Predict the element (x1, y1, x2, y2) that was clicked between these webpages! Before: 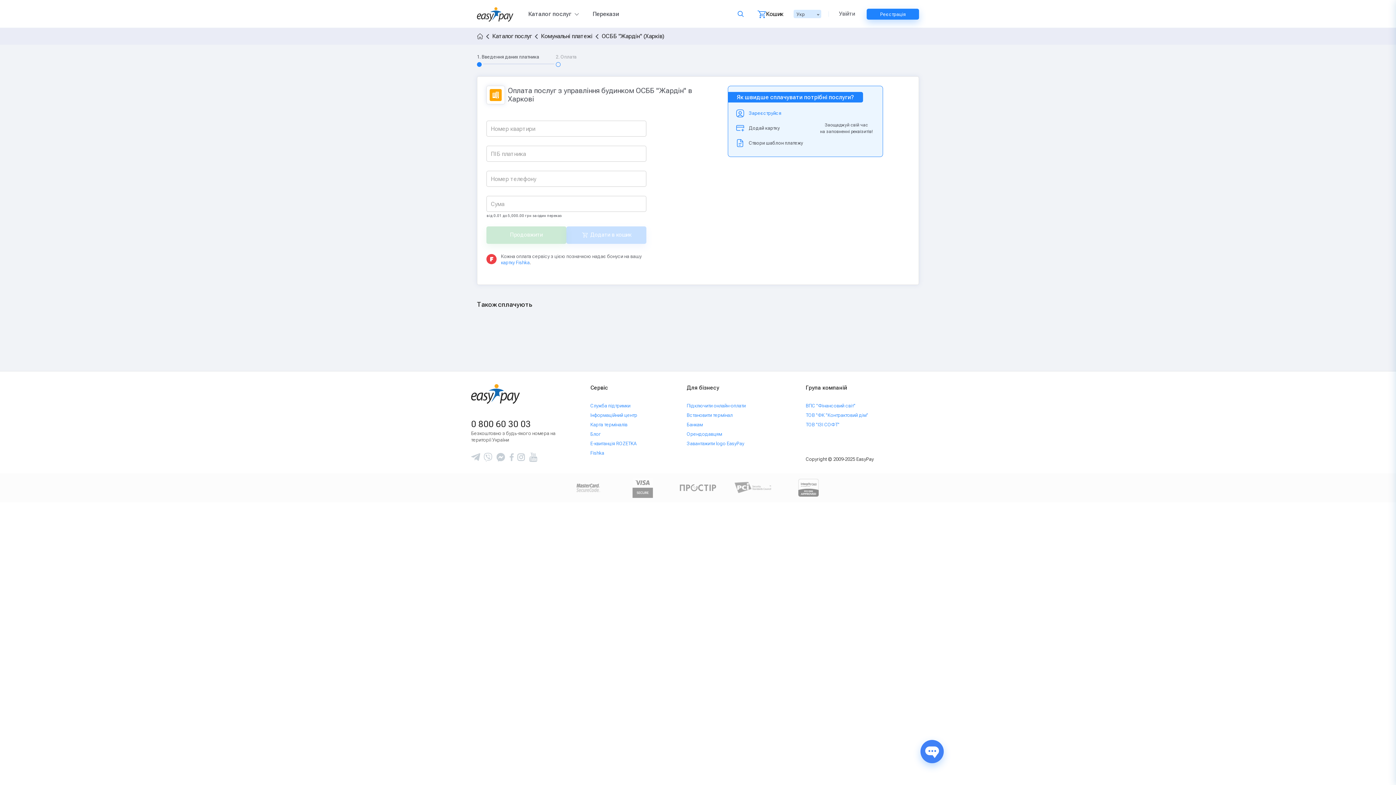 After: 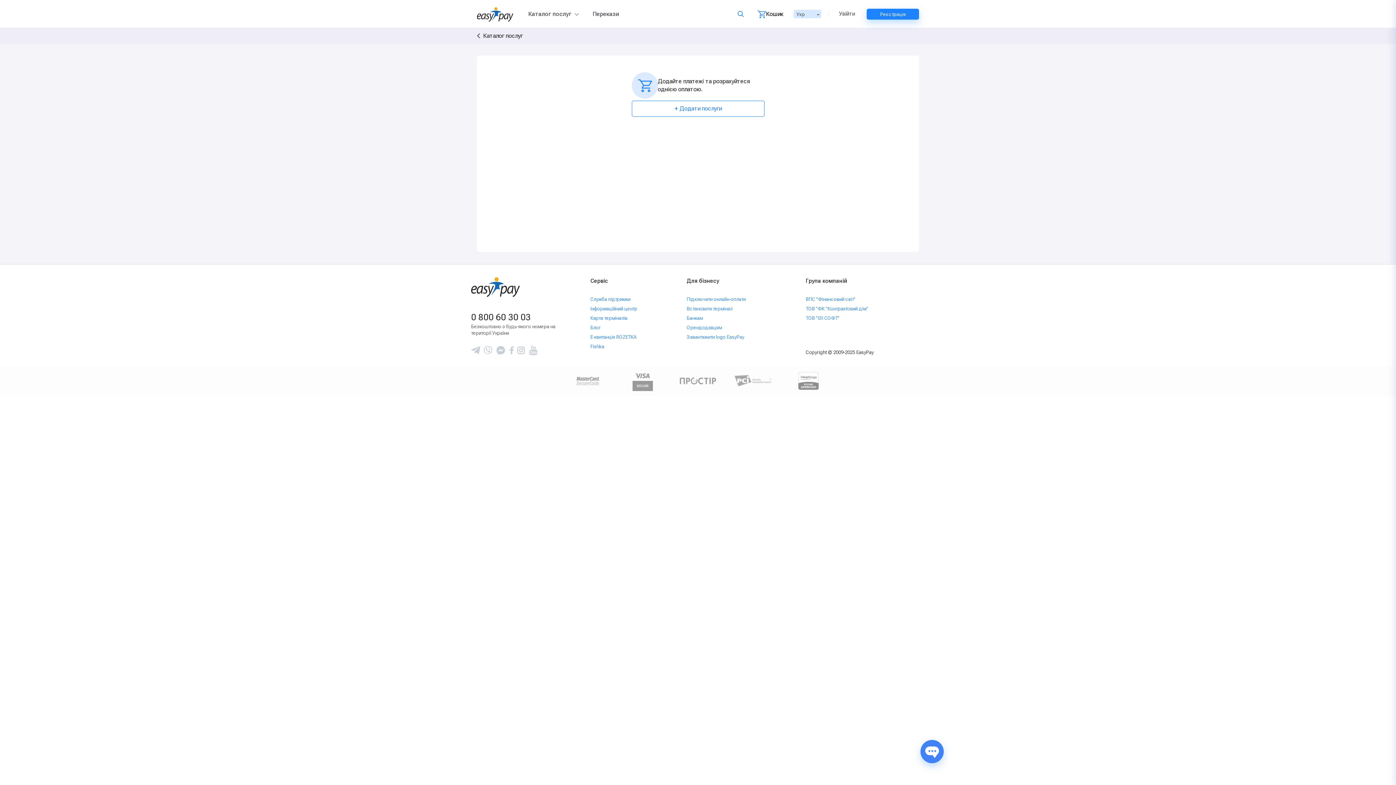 Action: bbox: (754, 6, 786, 21) label: Кошик